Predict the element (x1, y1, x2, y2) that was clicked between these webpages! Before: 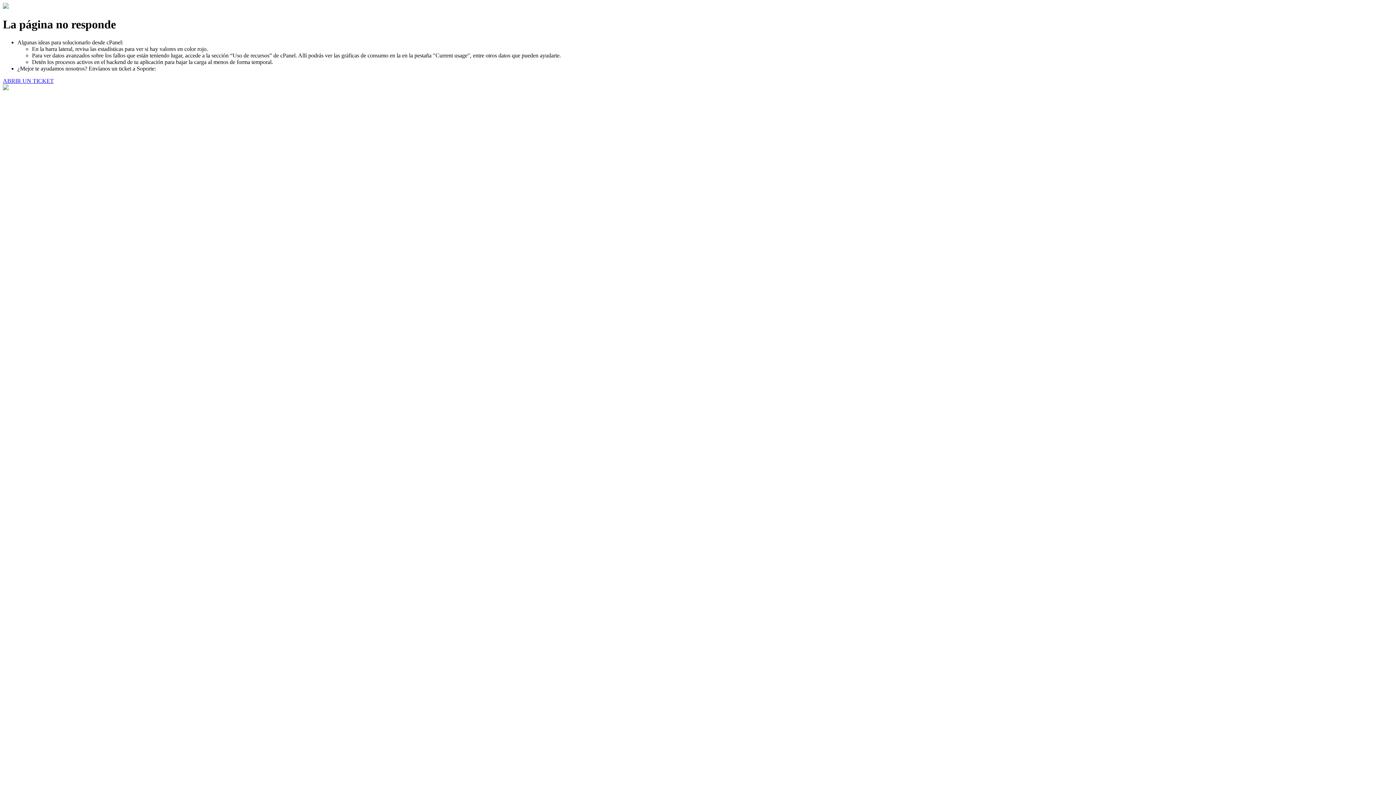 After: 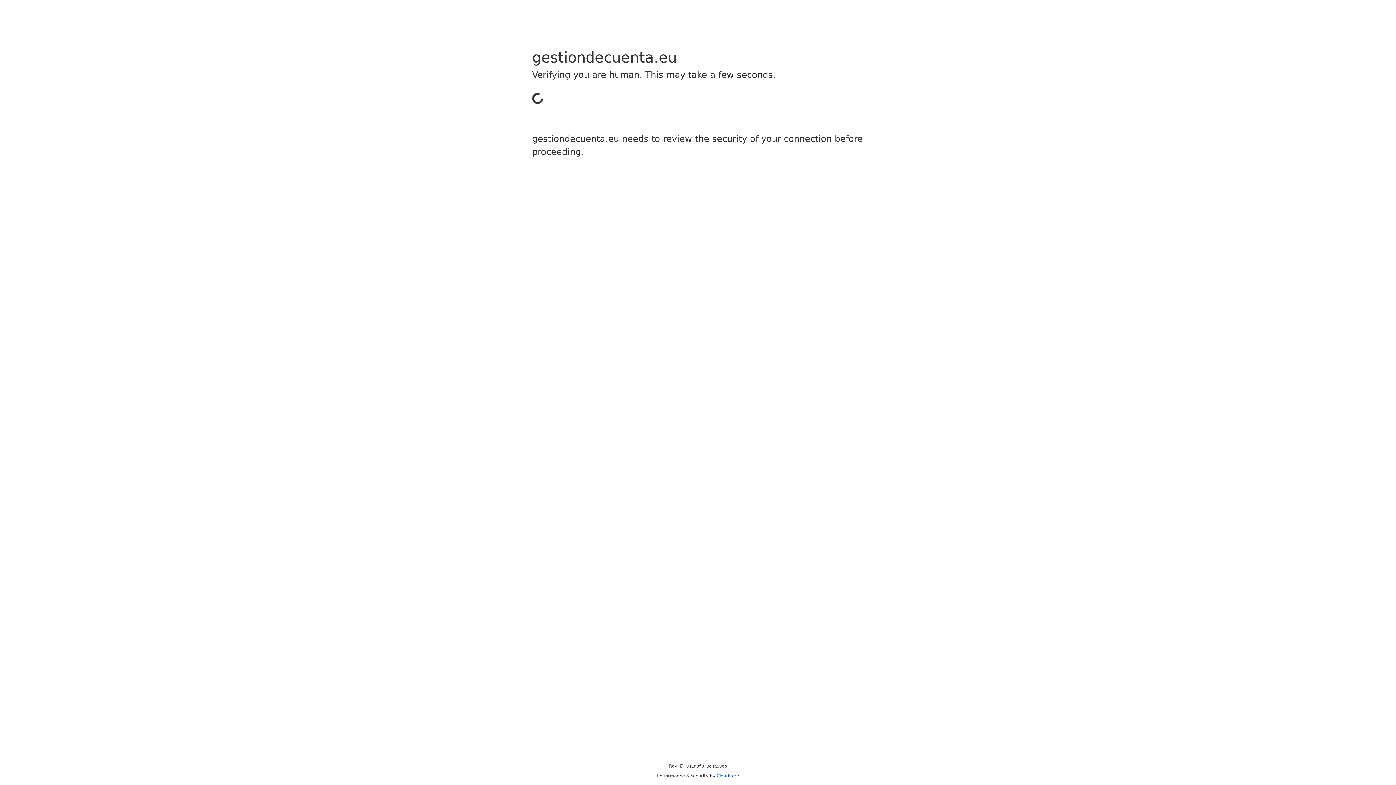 Action: label: ABRIR UN TICKET bbox: (2, 77, 53, 83)